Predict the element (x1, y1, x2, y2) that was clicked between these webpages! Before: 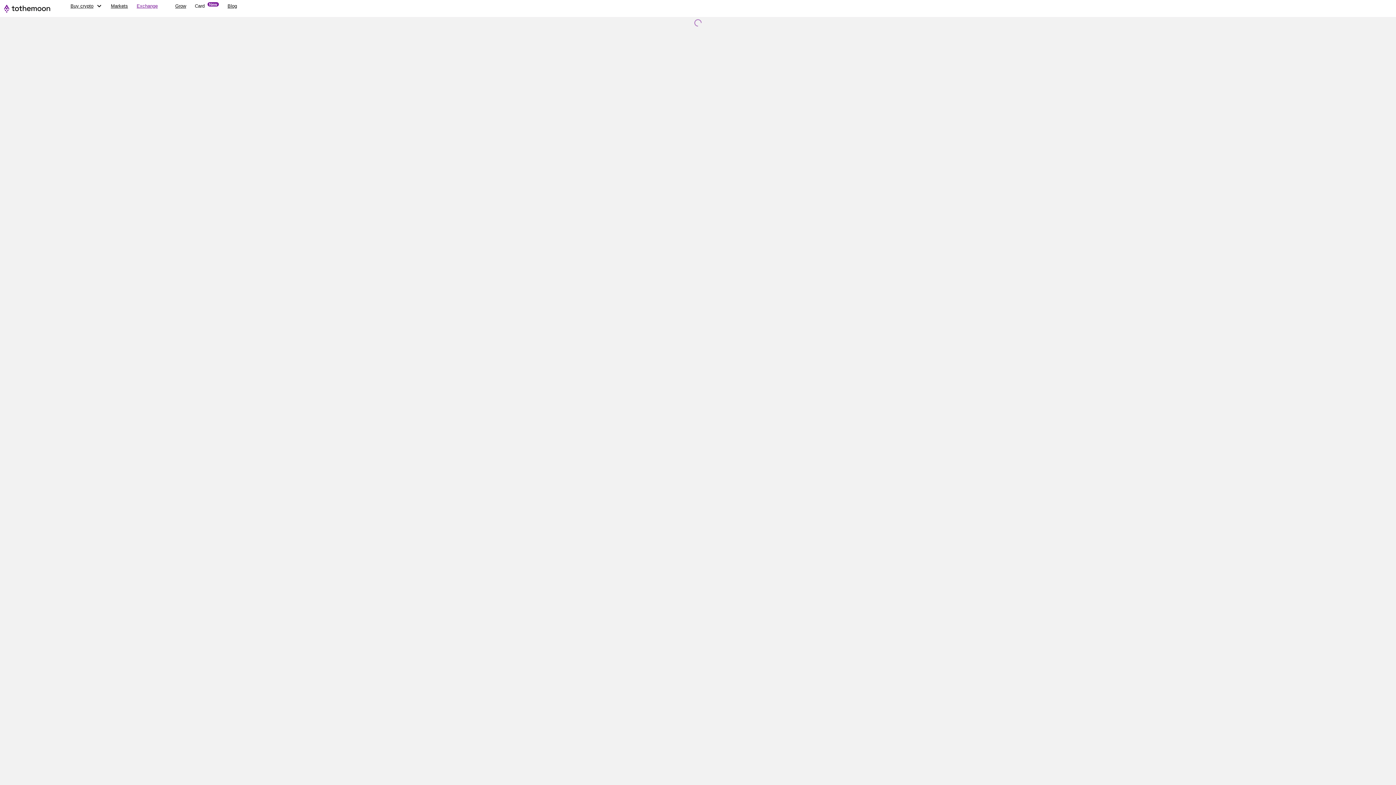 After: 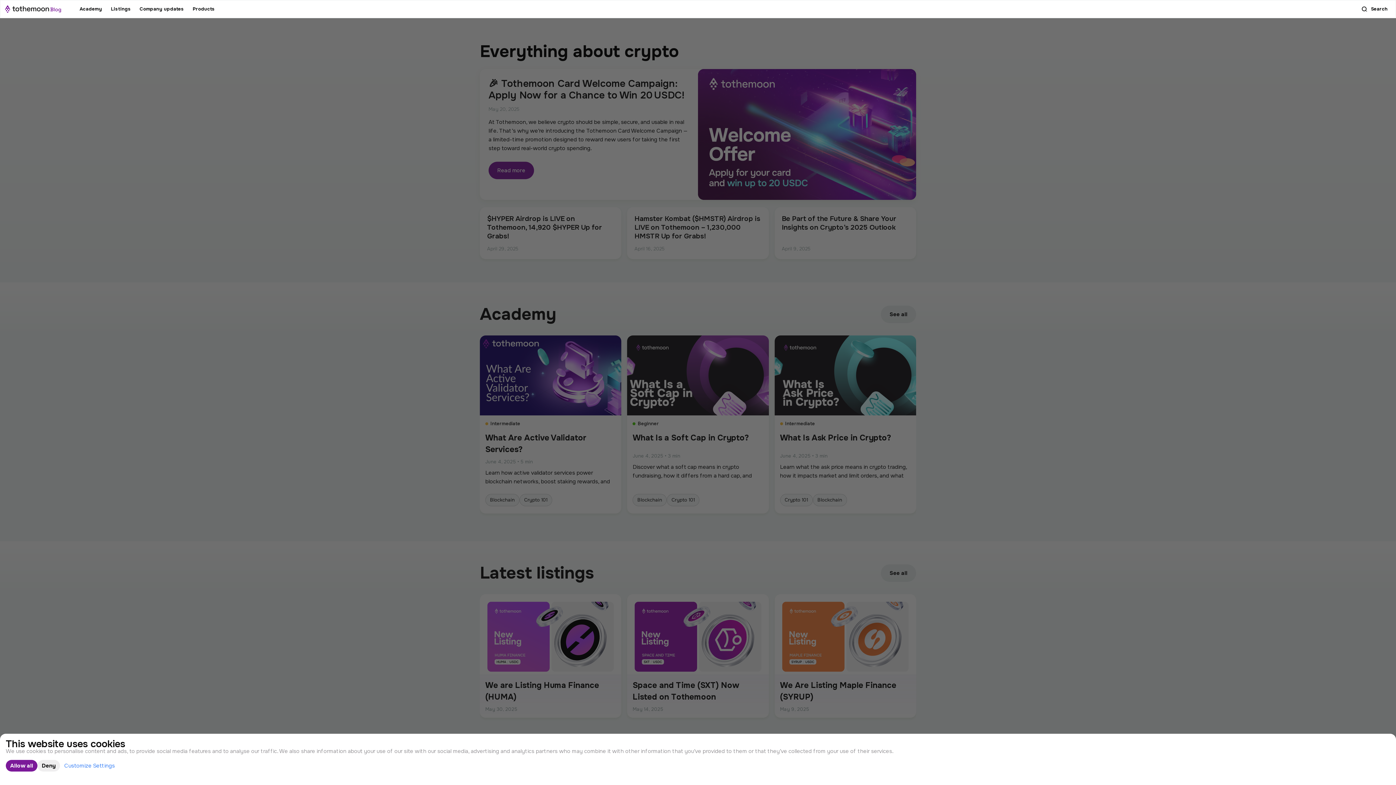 Action: bbox: (223, 0, 241, 11) label: Blog